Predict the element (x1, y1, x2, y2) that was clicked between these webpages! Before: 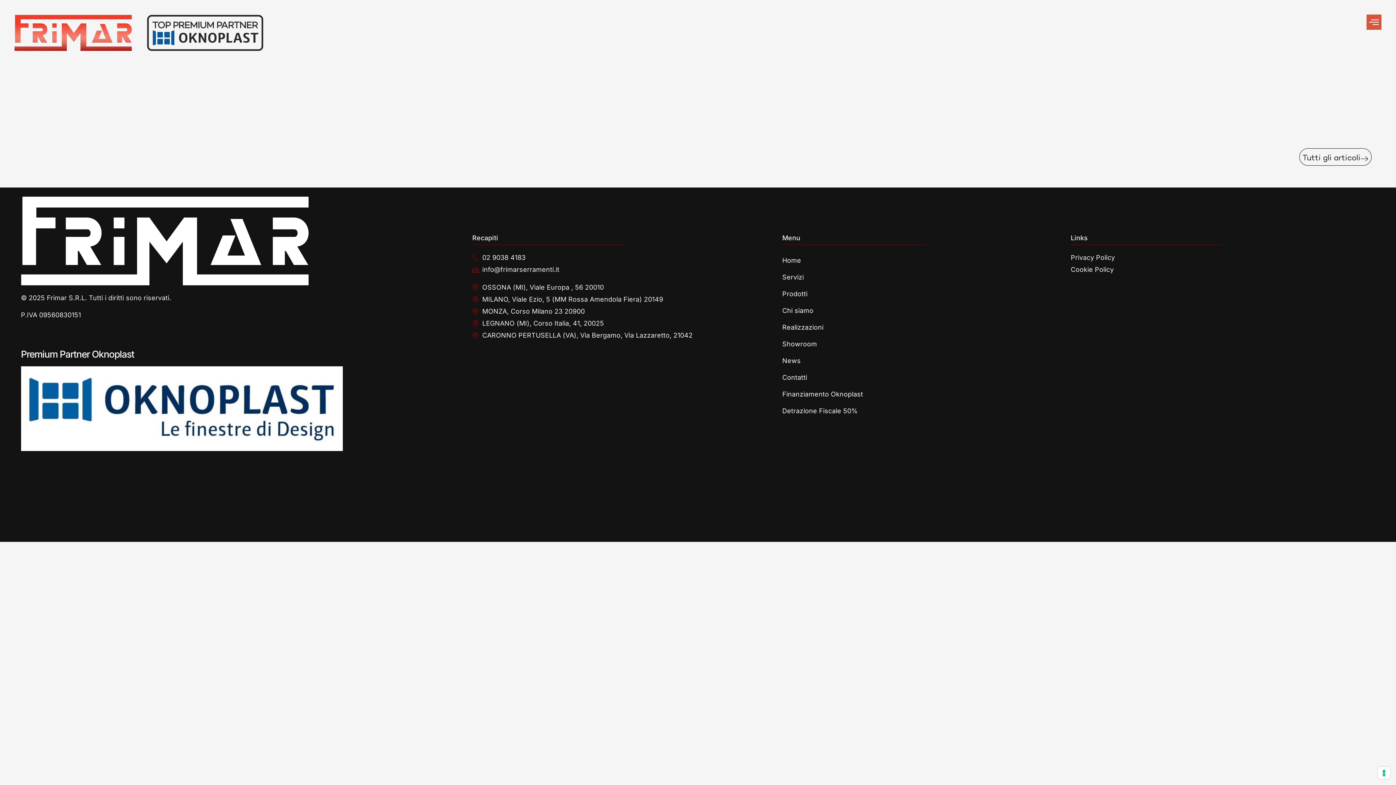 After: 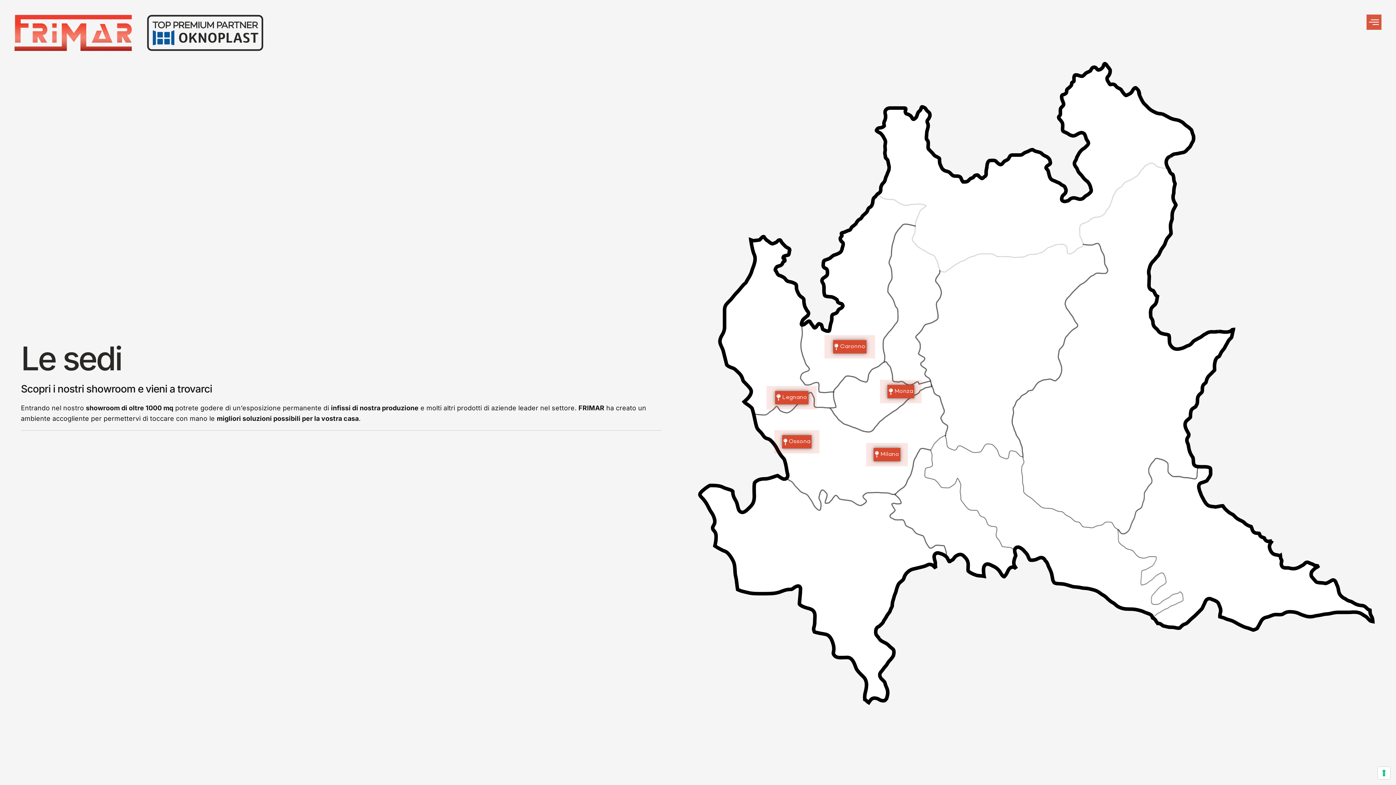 Action: label: Showroom bbox: (782, 336, 1071, 352)